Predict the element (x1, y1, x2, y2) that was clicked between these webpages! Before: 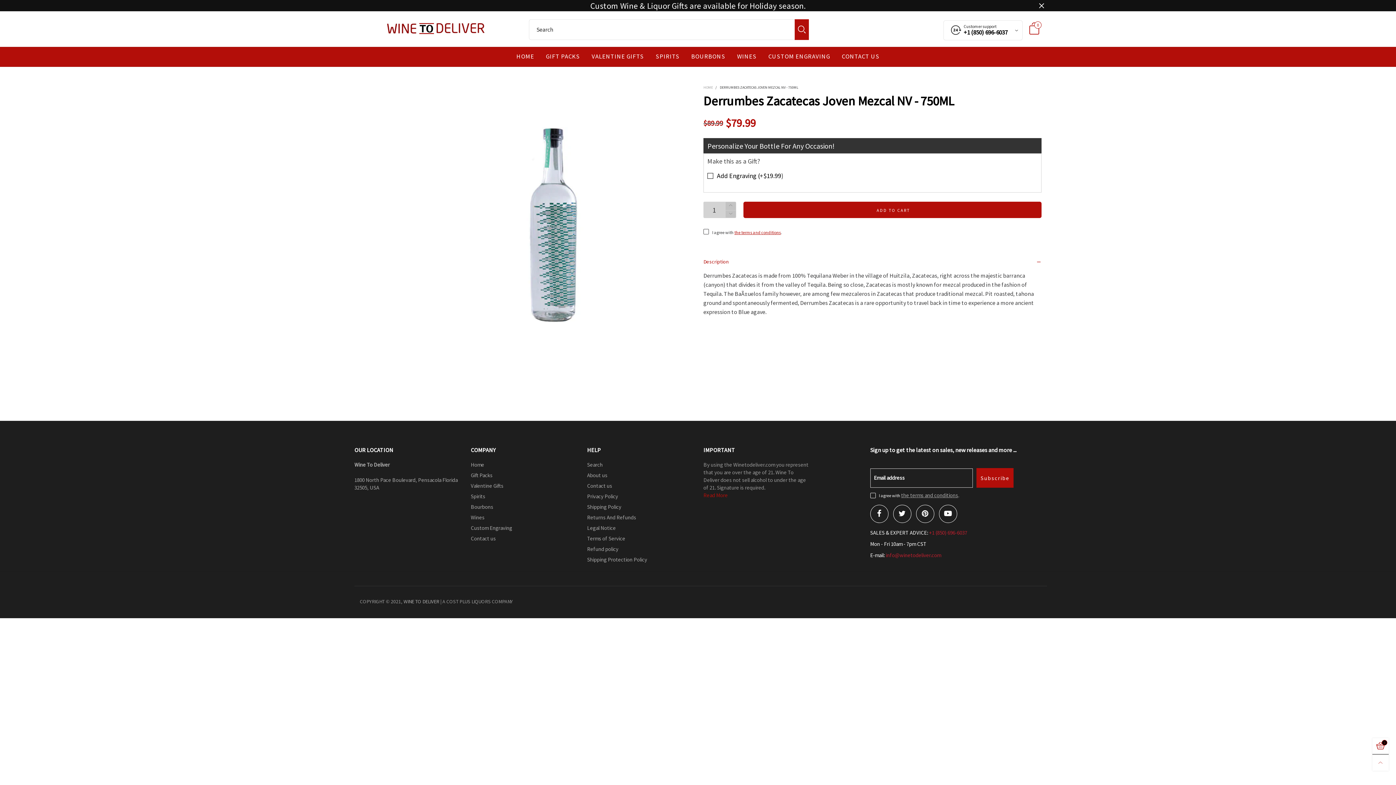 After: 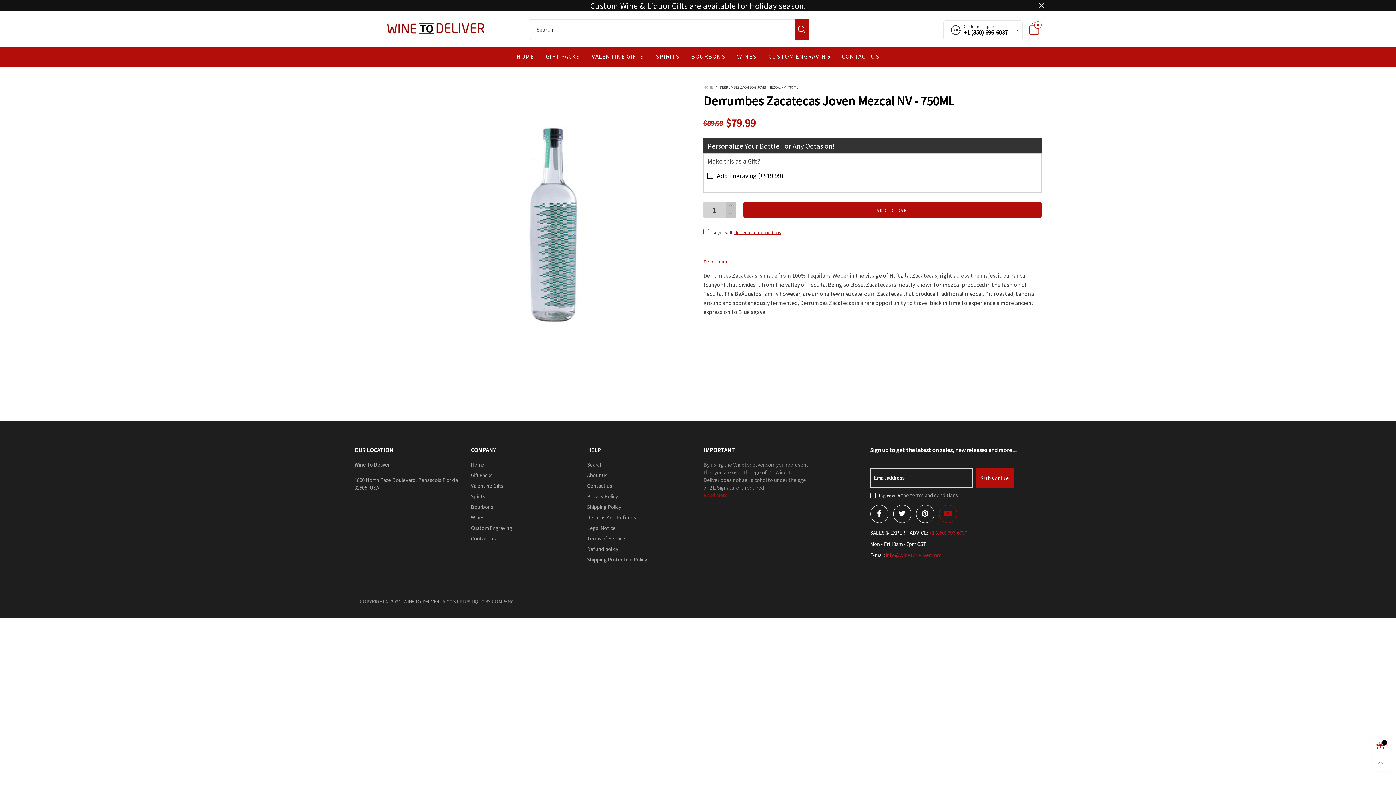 Action: bbox: (939, 505, 957, 523)